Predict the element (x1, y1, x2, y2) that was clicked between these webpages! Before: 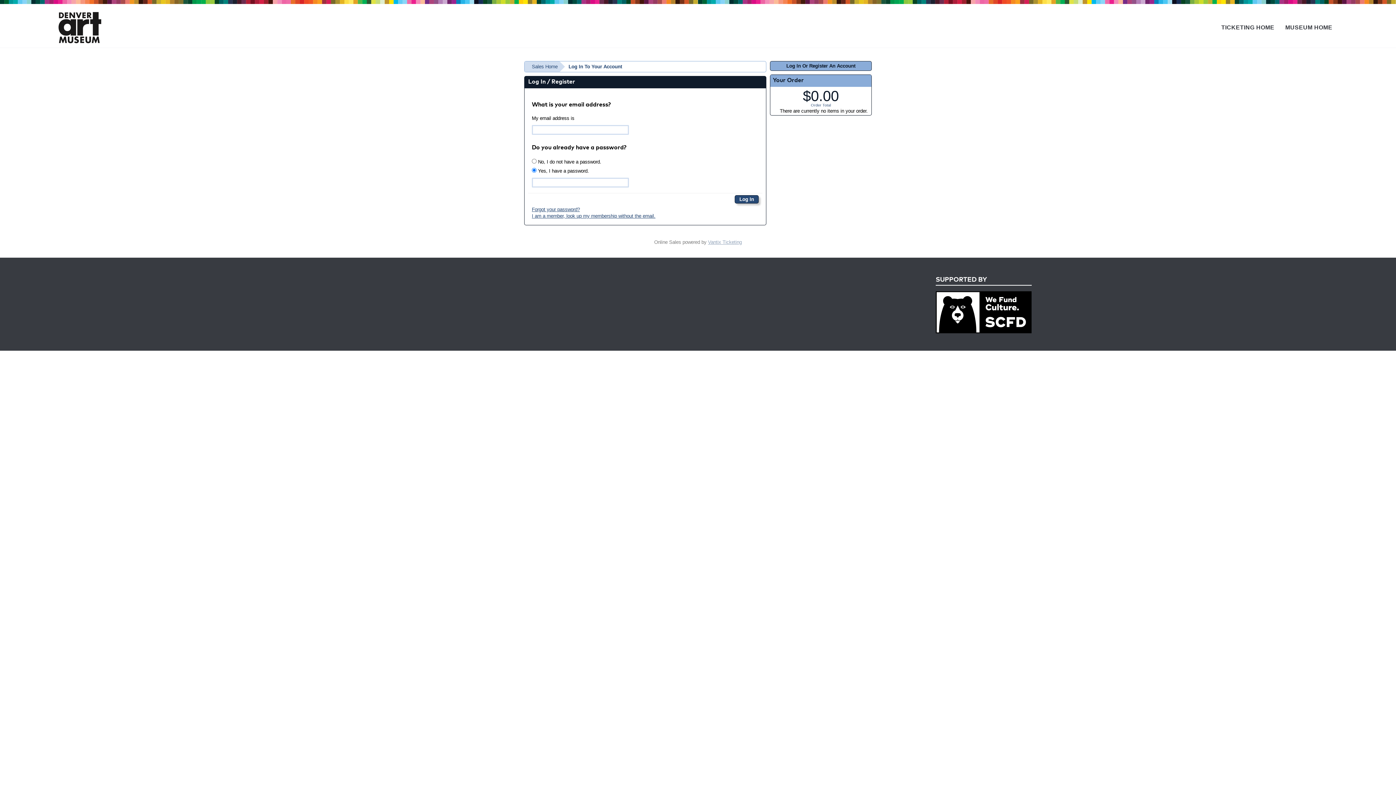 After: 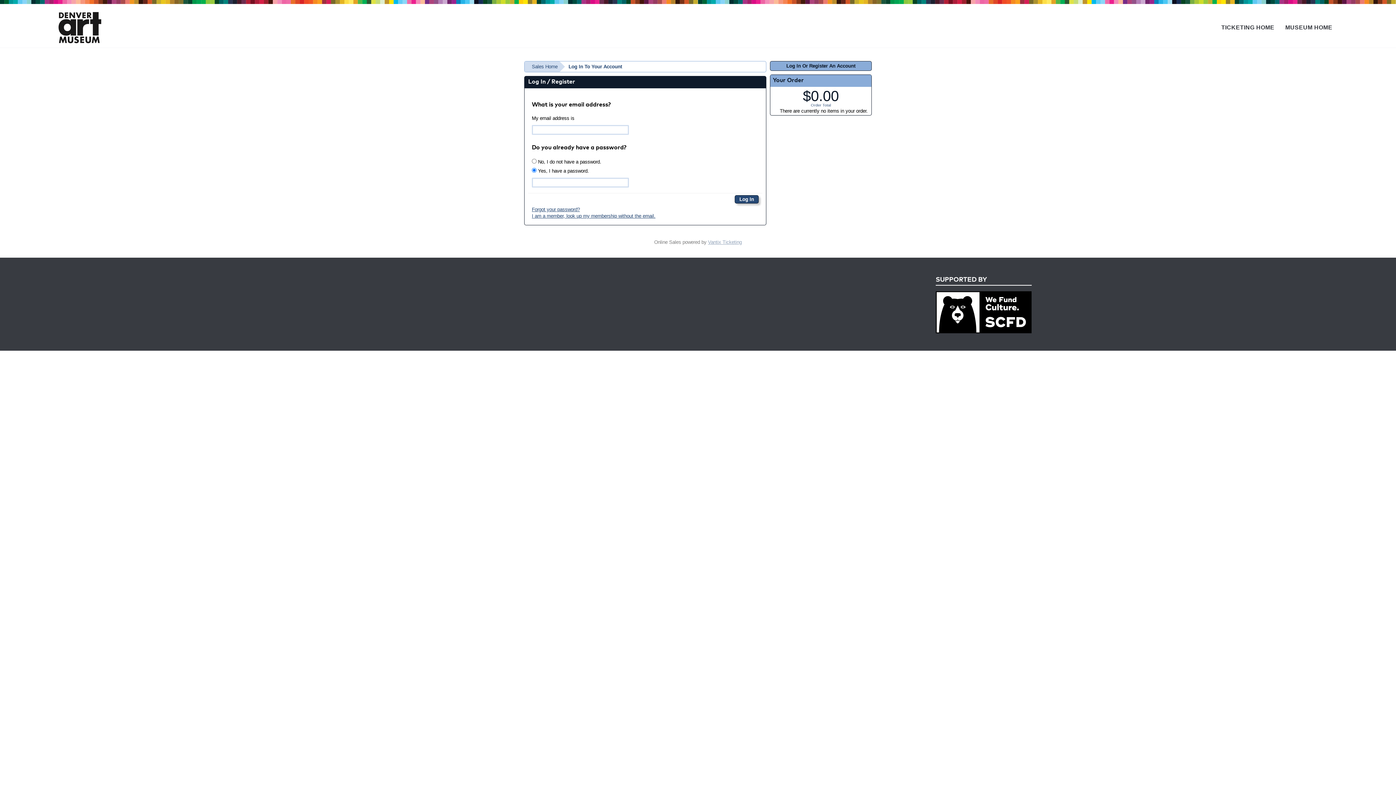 Action: bbox: (770, 61, 872, 70) label: Log In Or Register An Account